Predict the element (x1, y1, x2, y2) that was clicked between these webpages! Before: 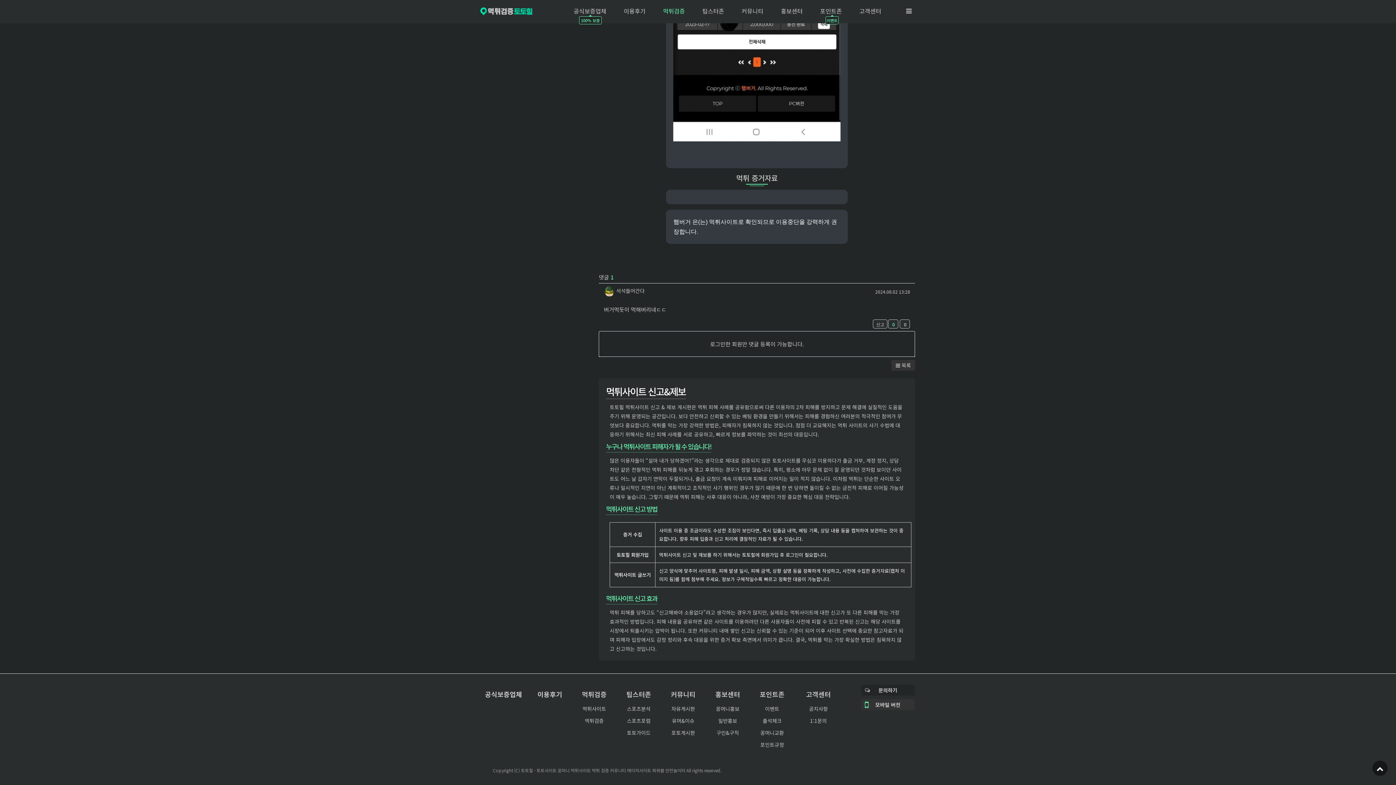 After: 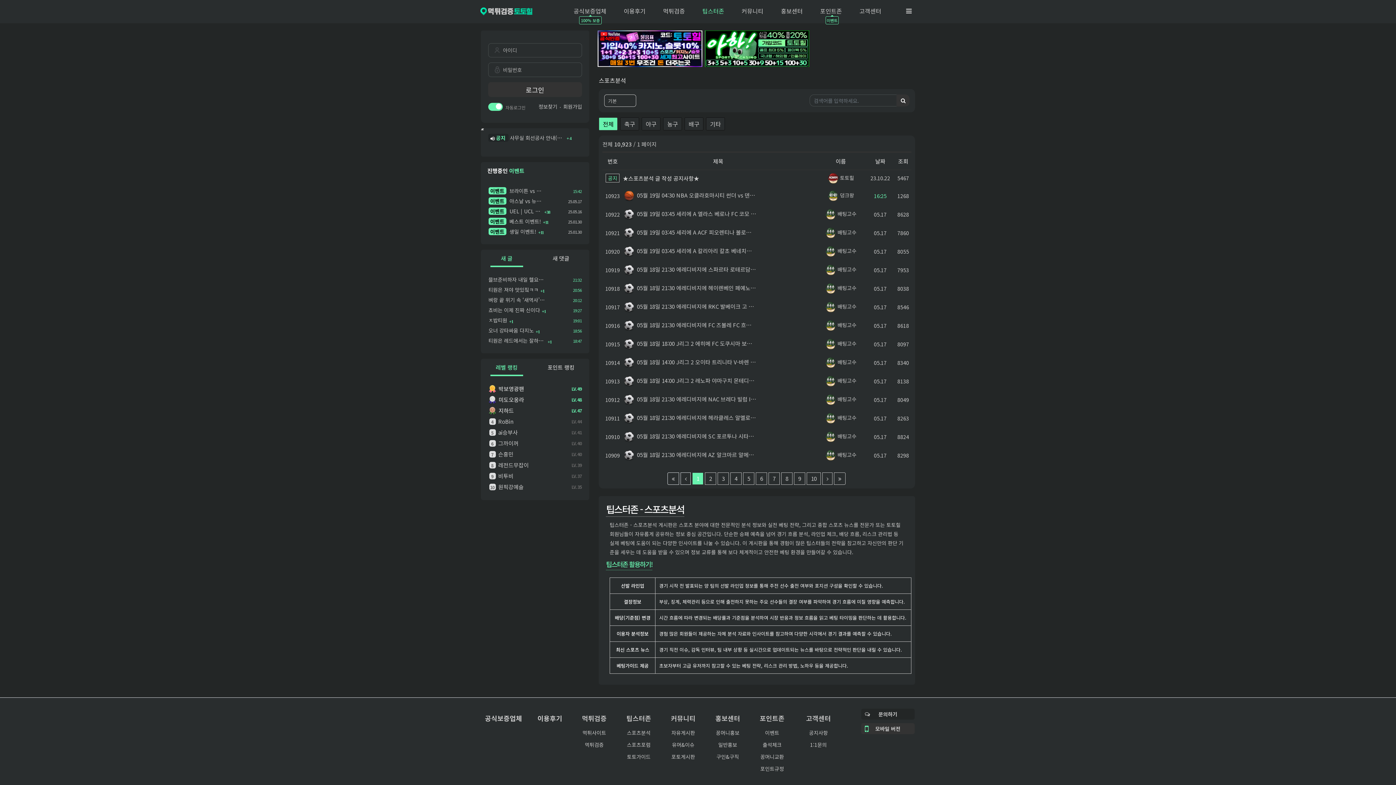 Action: bbox: (694, 0, 732, 21) label: 팁스터존